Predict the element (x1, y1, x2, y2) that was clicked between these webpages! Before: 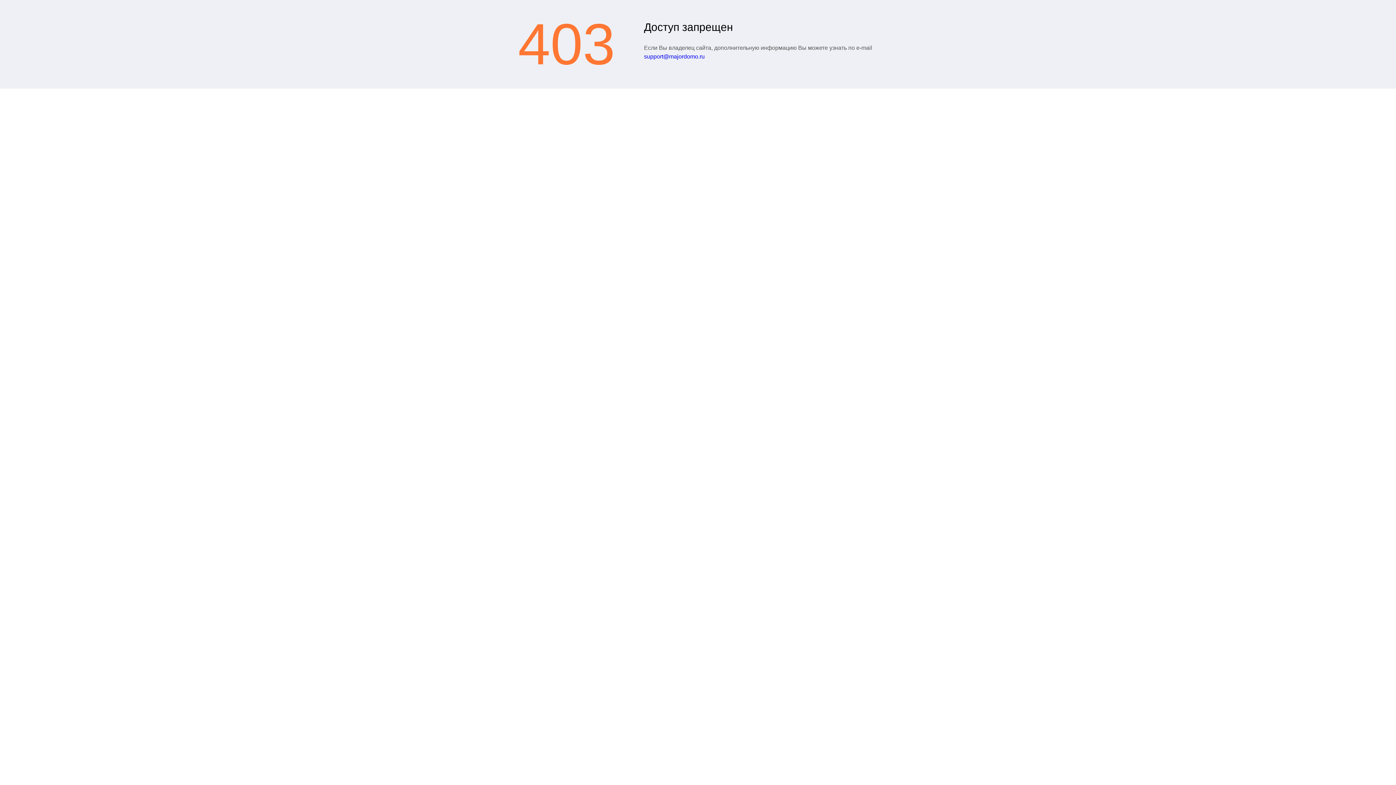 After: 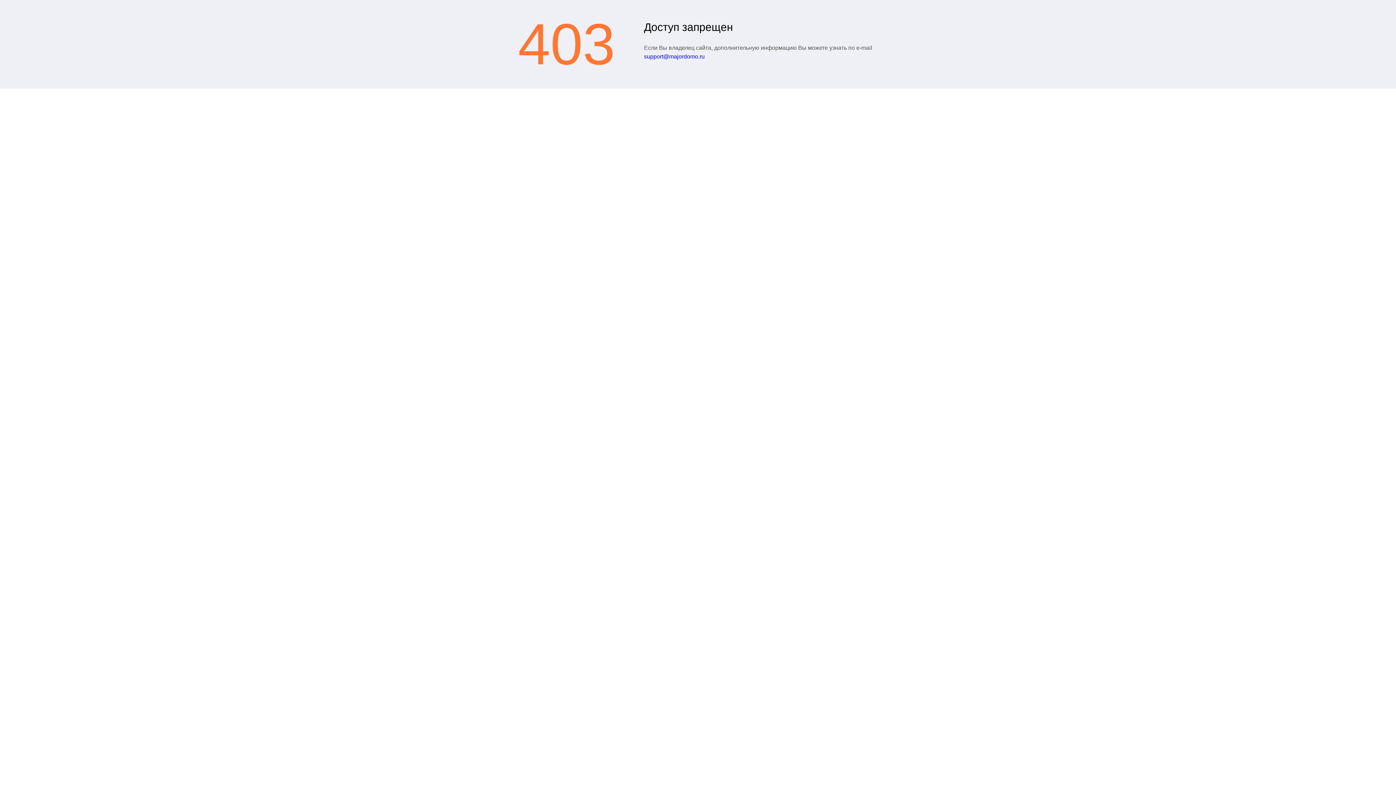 Action: bbox: (644, 53, 704, 59) label: support@majordomo.ru